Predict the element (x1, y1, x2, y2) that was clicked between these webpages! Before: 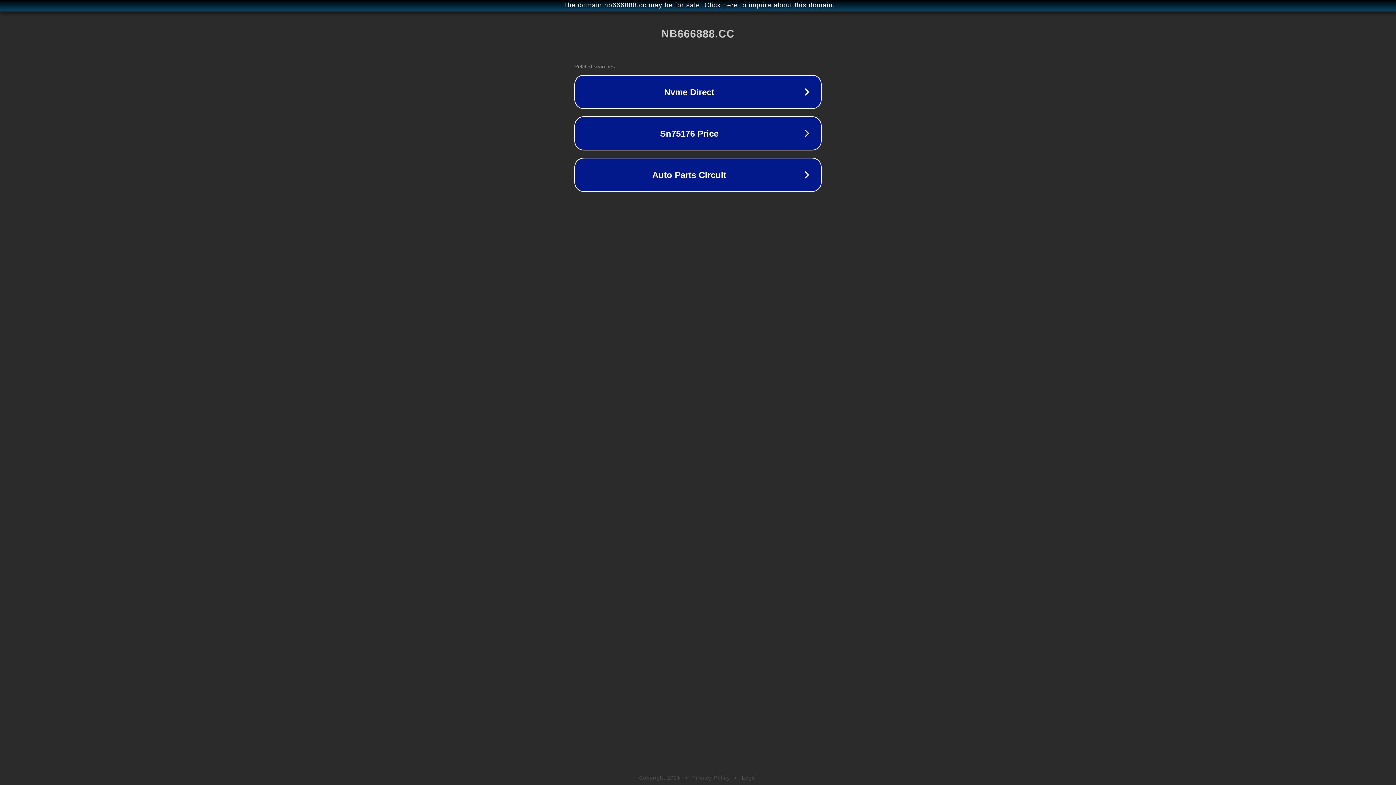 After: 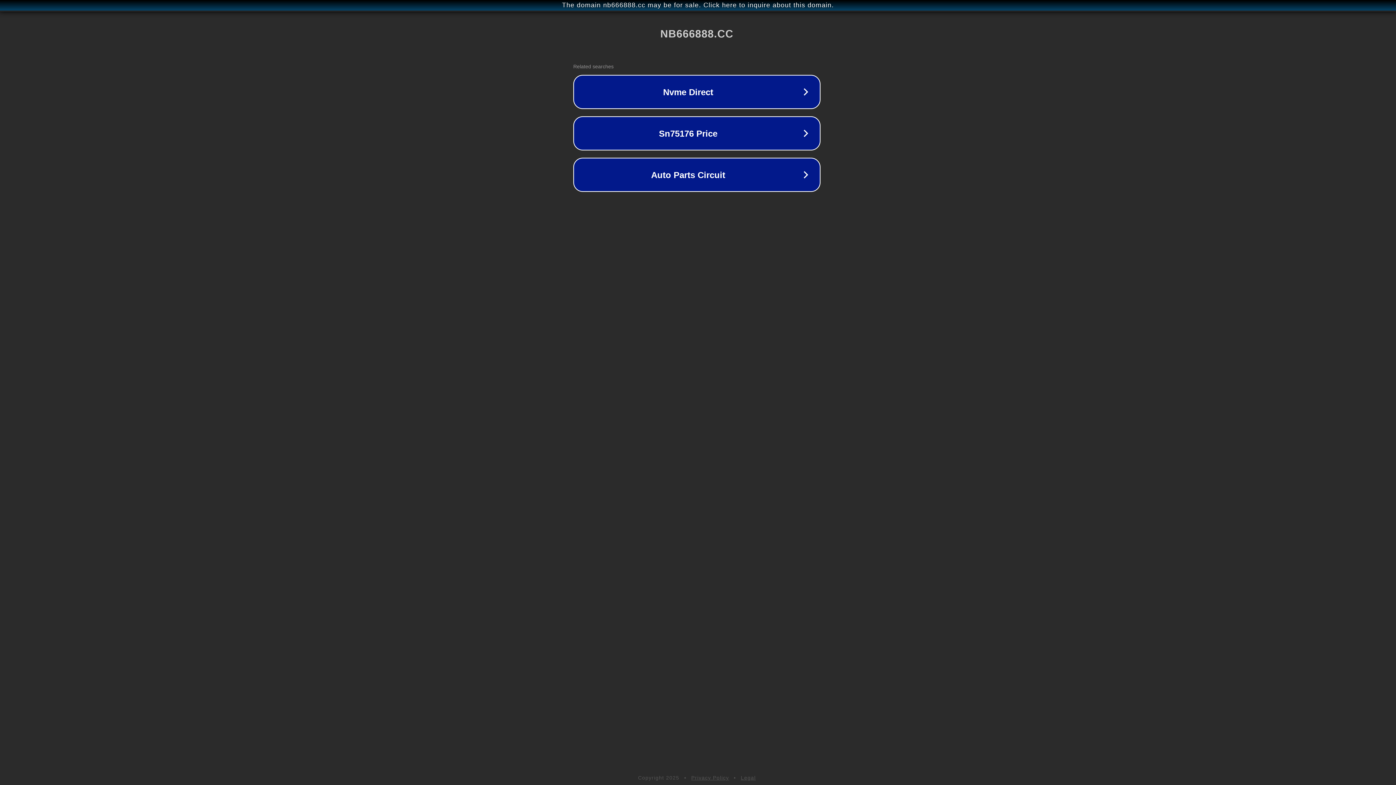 Action: label: The domain nb666888.cc may be for sale. Click here to inquire about this domain. bbox: (1, 1, 1397, 9)